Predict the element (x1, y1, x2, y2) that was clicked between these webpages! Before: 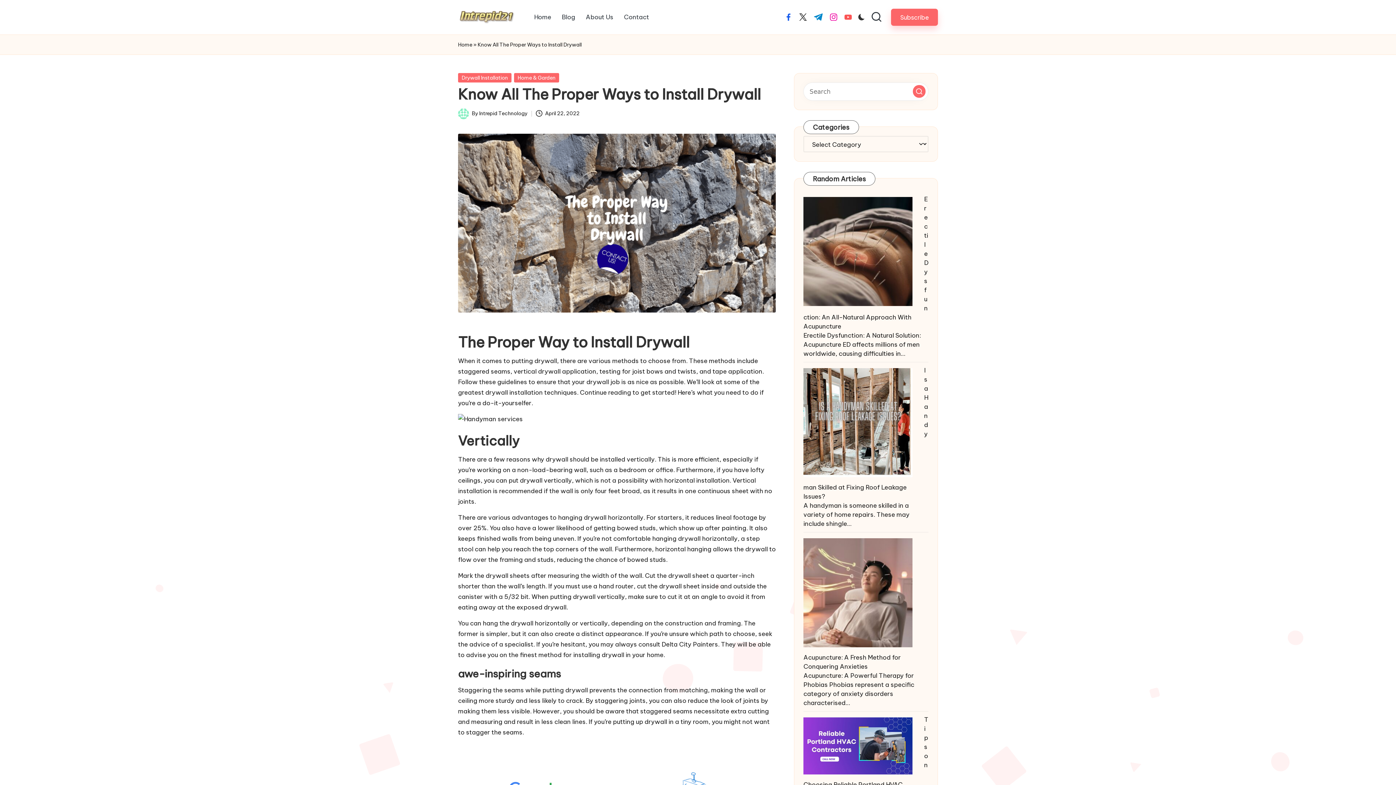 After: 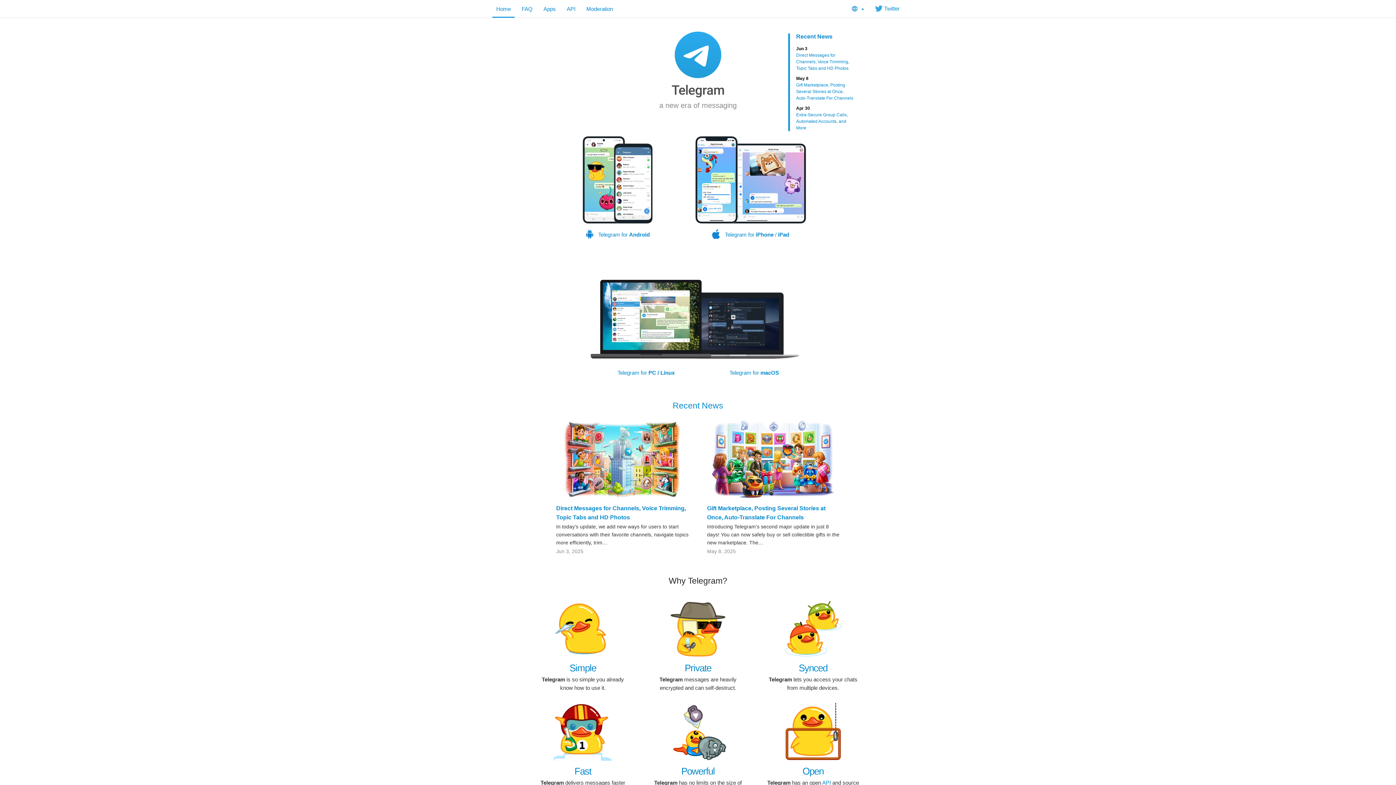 Action: bbox: (813, 13, 823, 20) label: t.me